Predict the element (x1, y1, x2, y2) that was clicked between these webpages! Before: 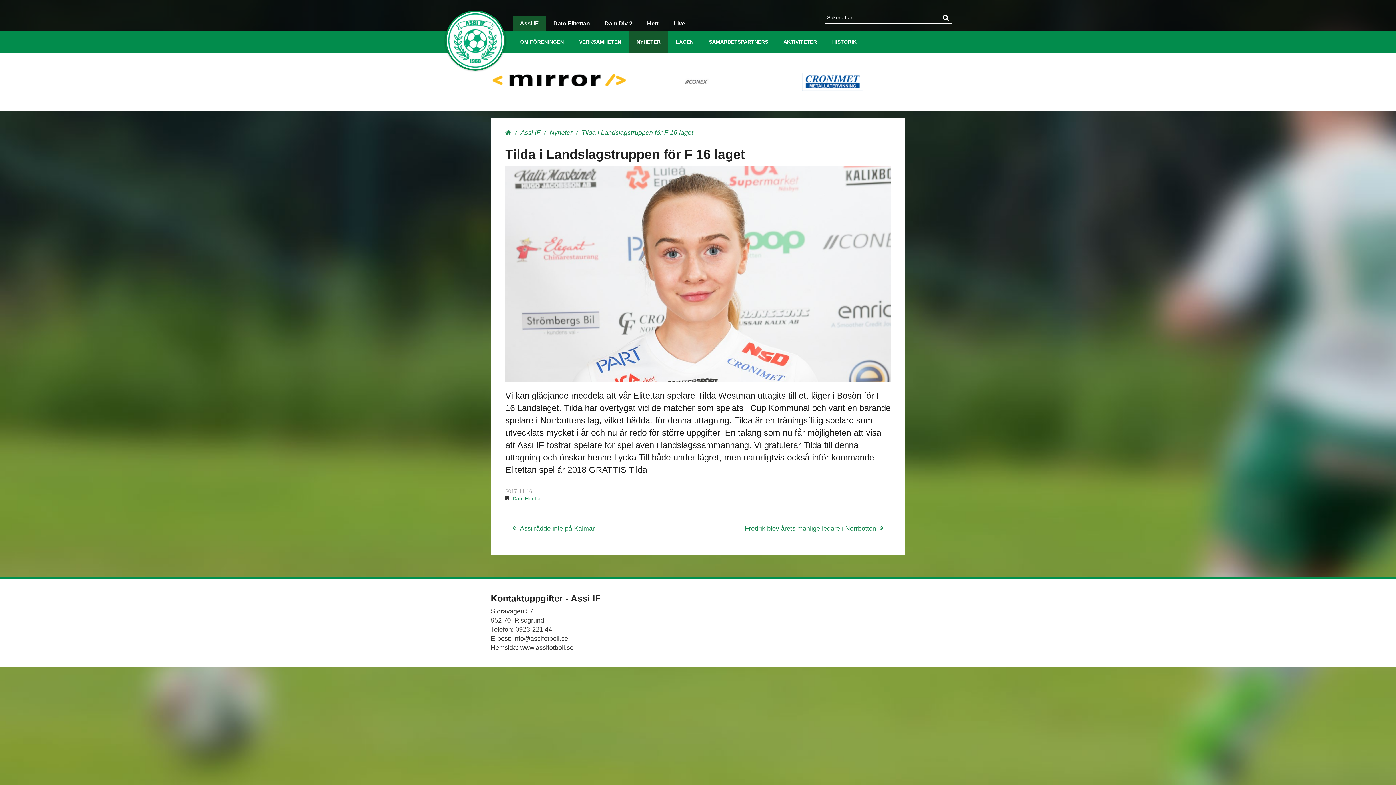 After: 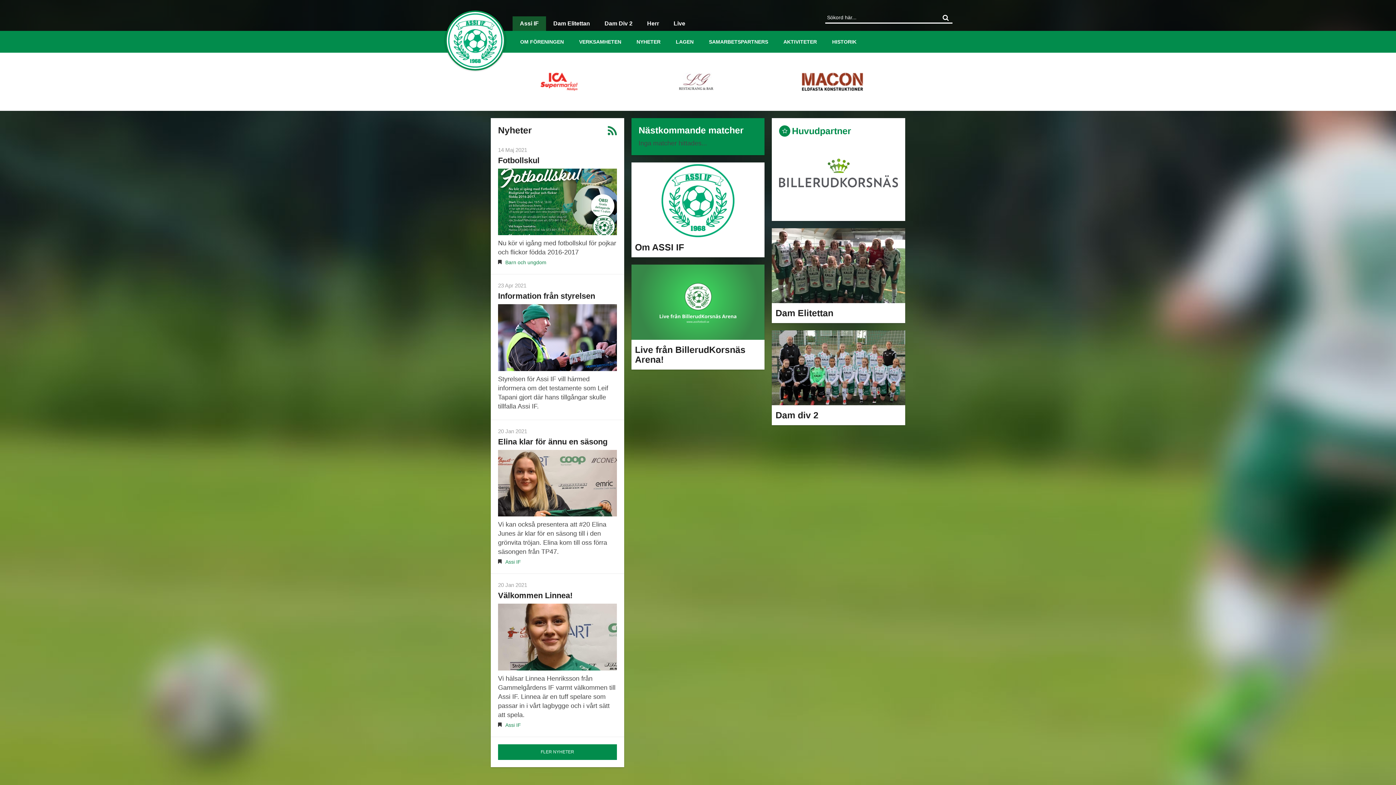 Action: label: Assi IF bbox: (520, 129, 540, 136)